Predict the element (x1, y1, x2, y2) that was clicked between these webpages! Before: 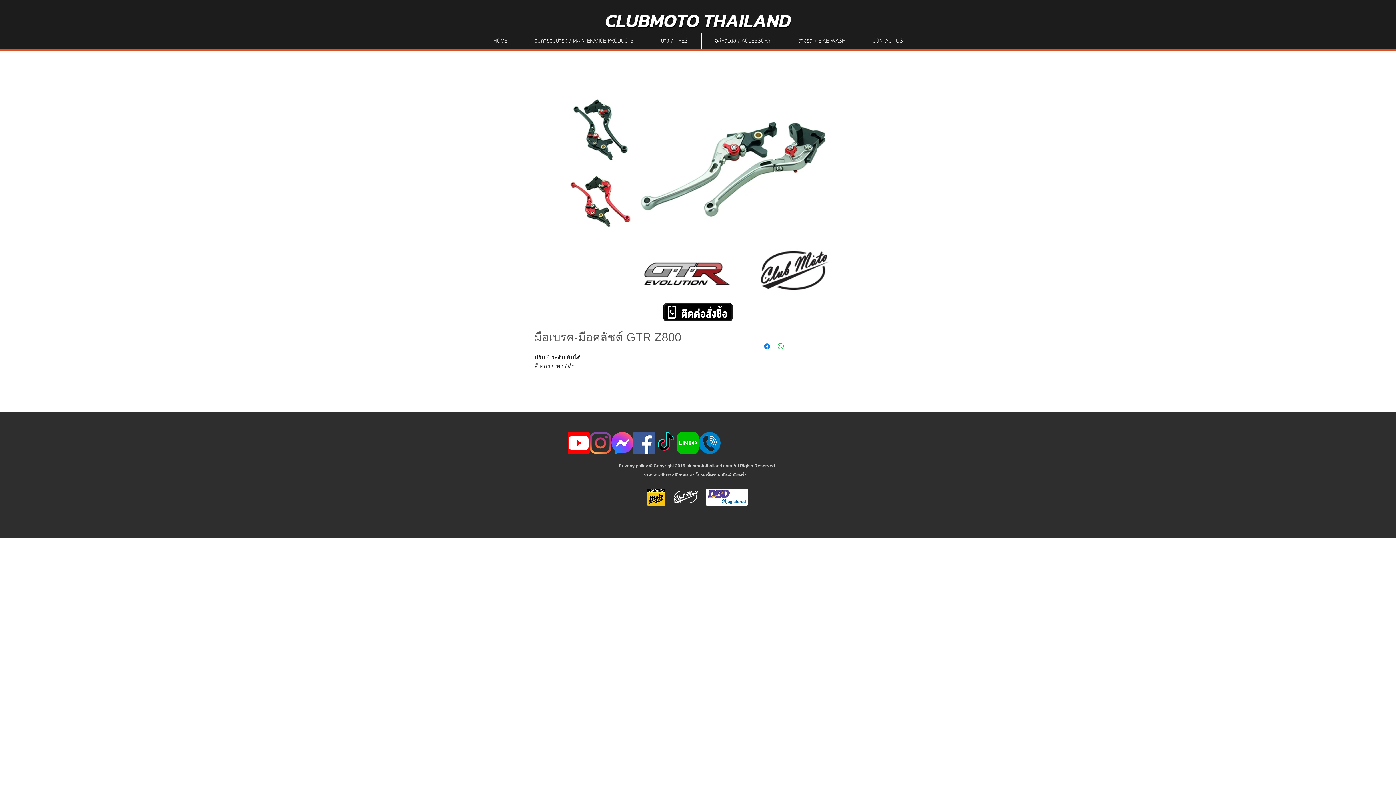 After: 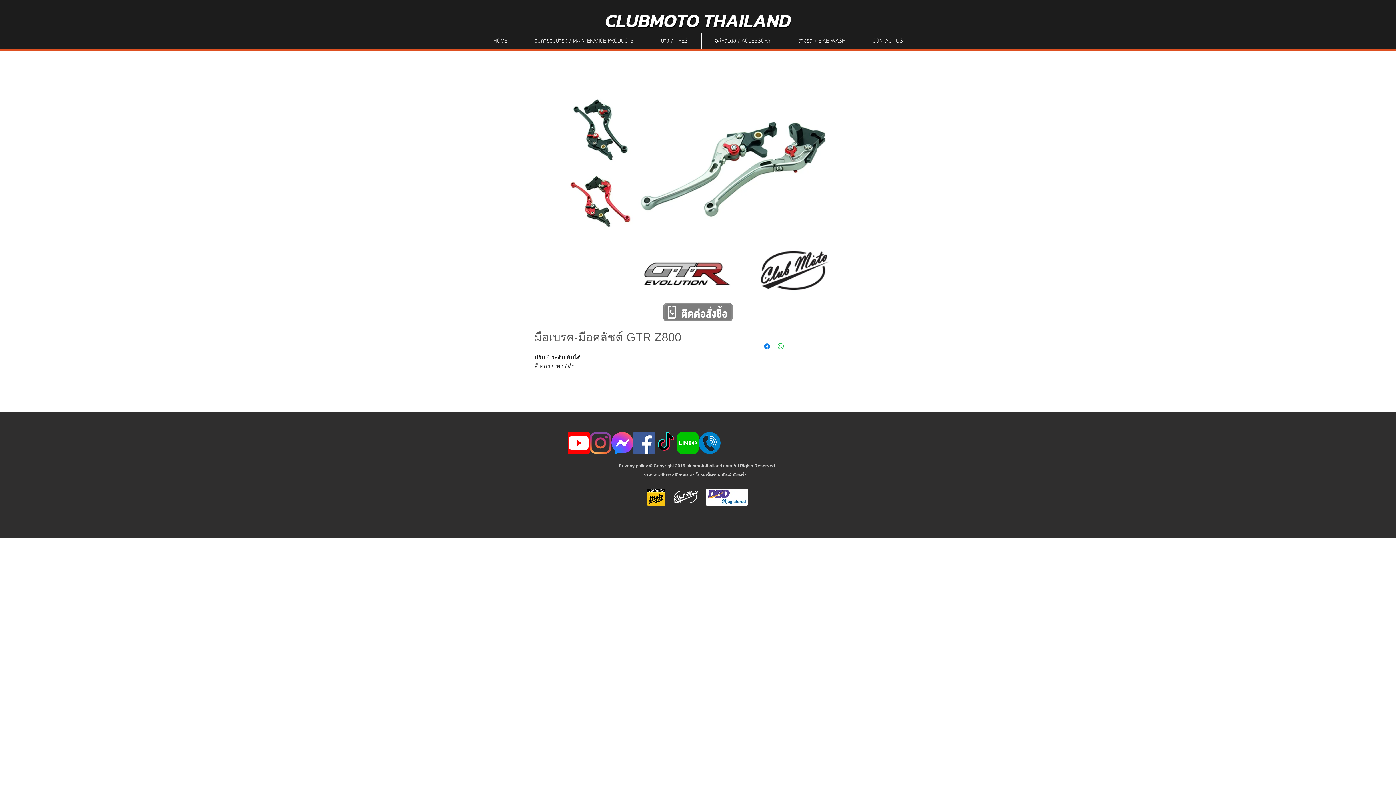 Action: bbox: (662, 302, 733, 321)